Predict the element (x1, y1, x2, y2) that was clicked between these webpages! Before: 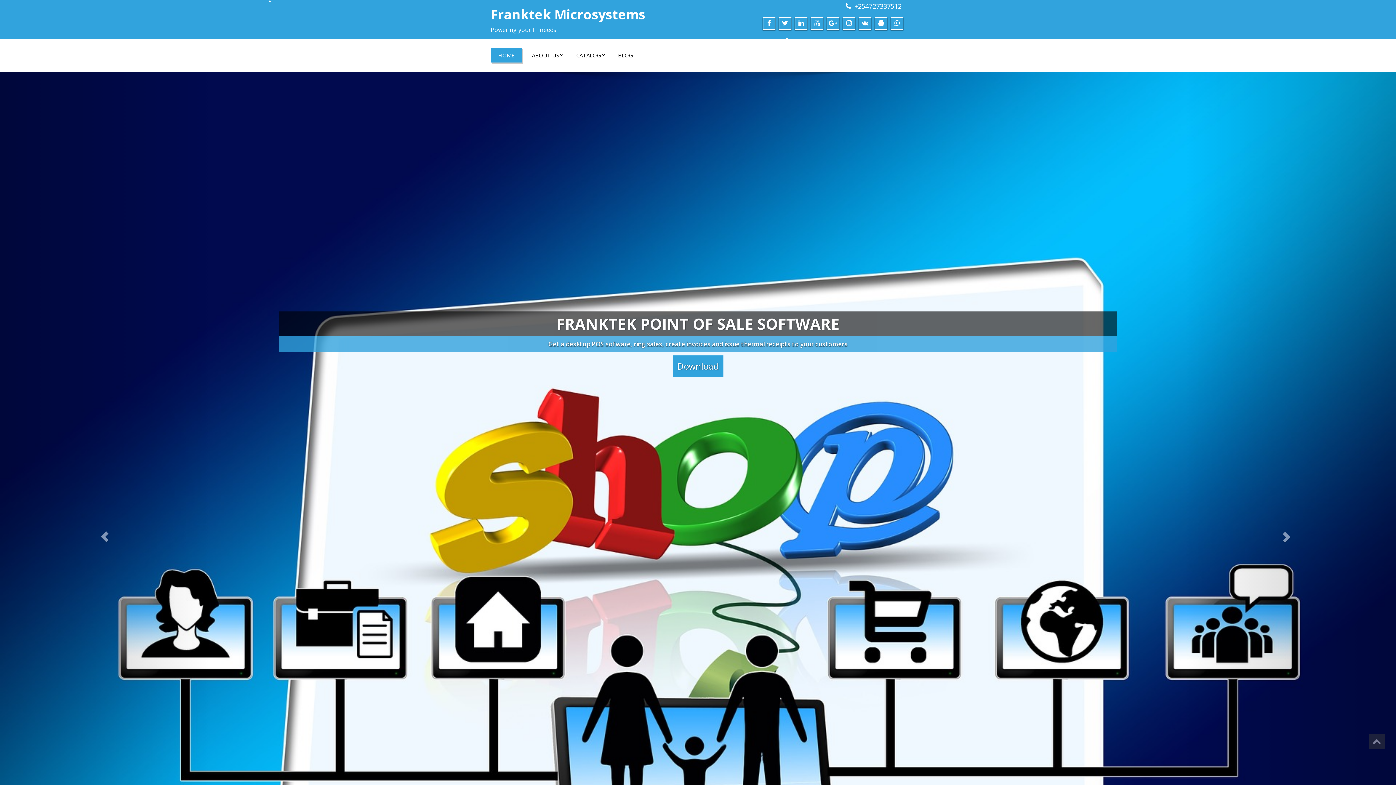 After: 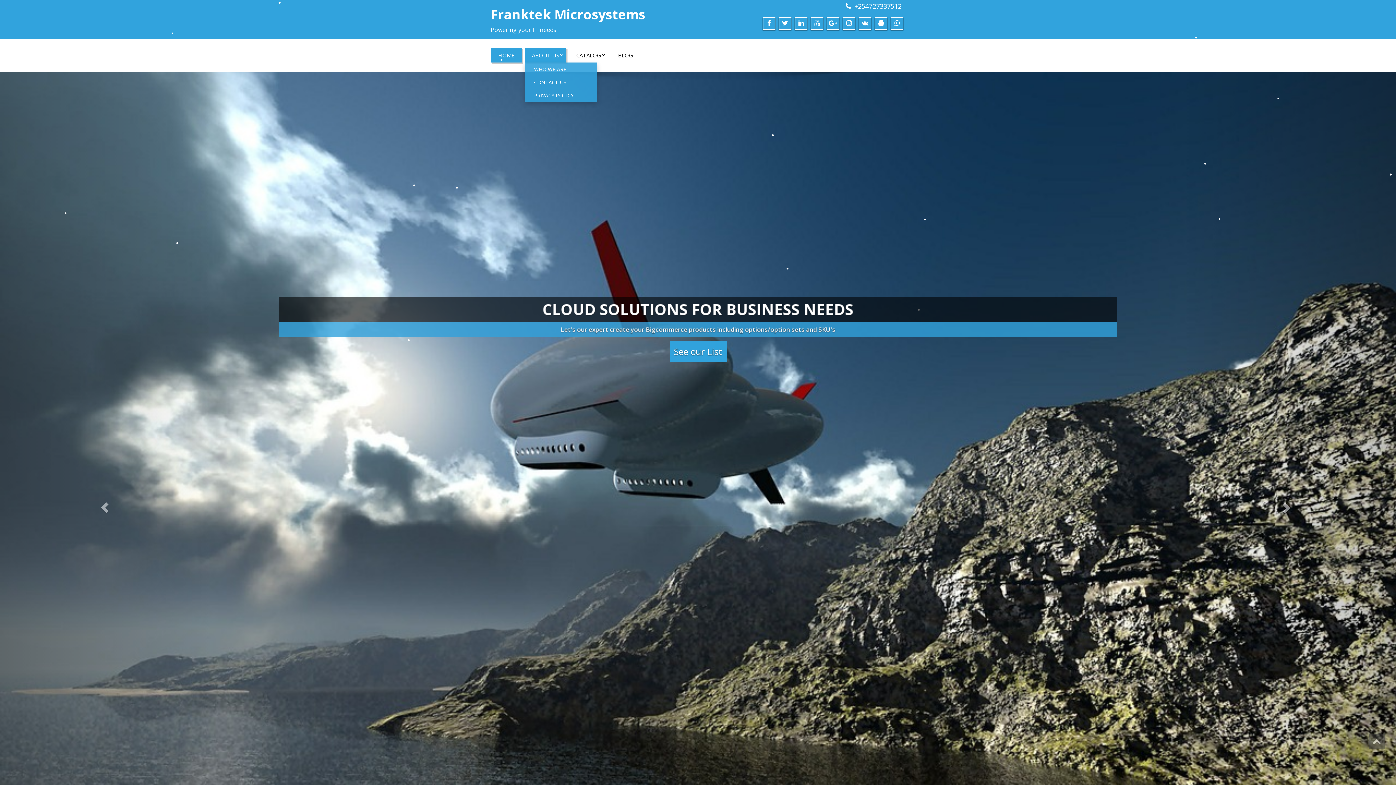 Action: bbox: (524, 48, 566, 62) label: ABOUT US